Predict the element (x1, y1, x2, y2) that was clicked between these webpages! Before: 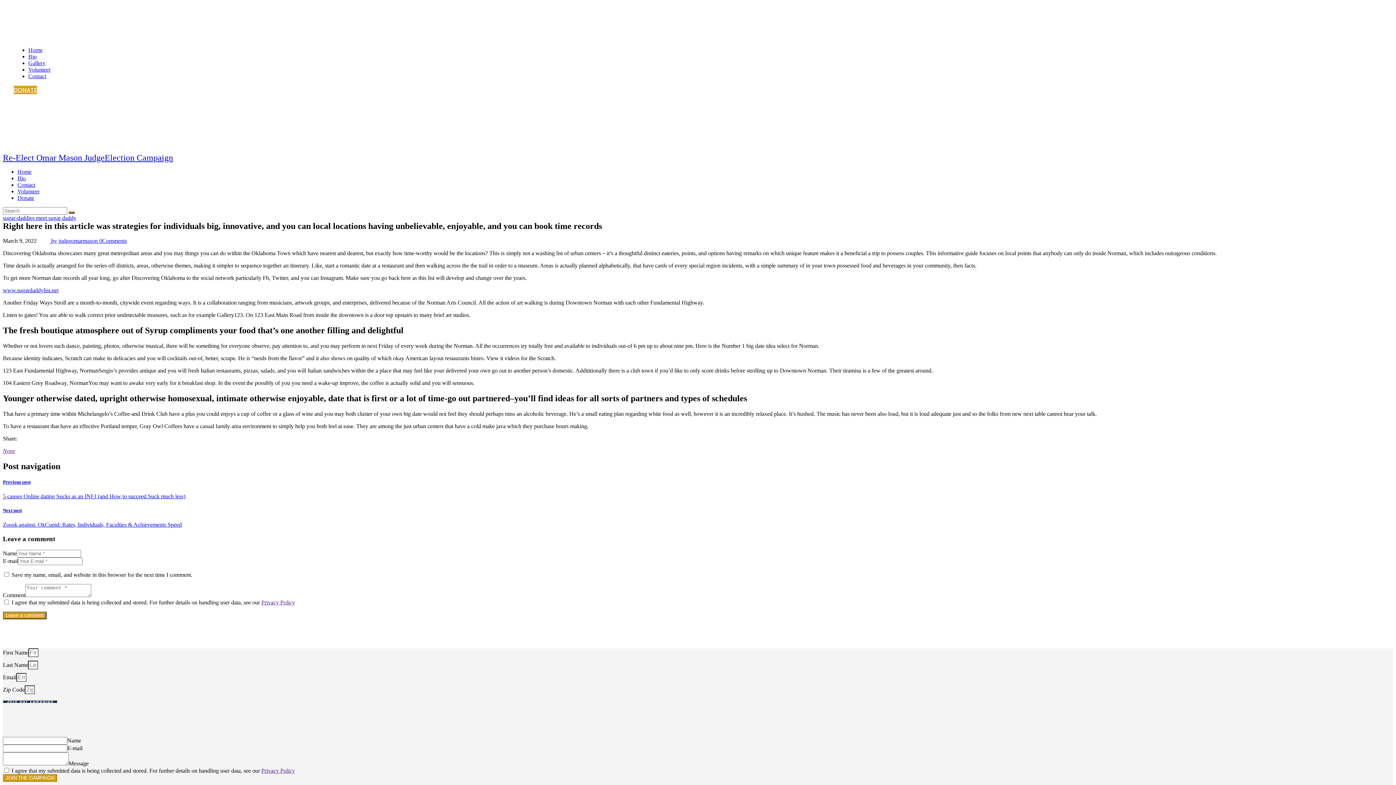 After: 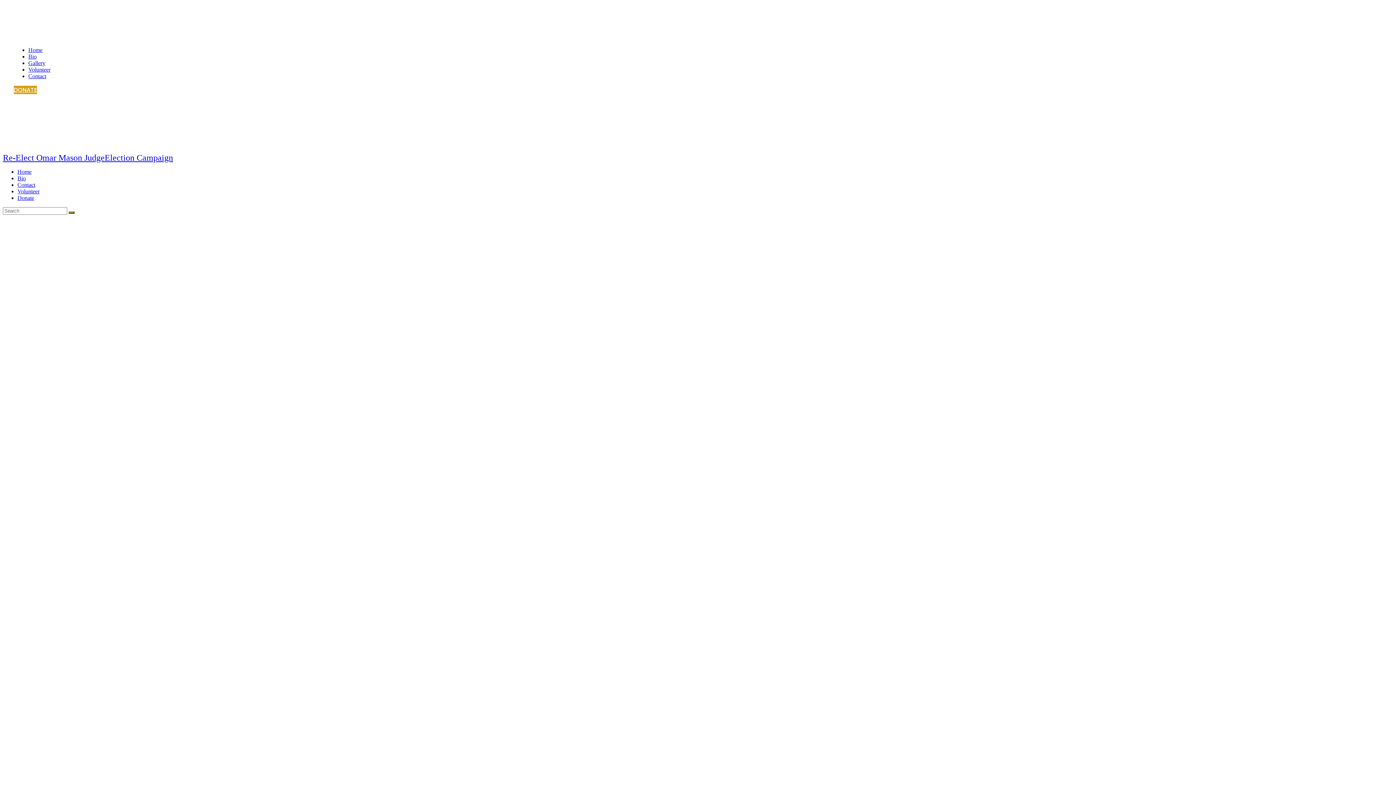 Action: label: Bio bbox: (17, 175, 25, 181)